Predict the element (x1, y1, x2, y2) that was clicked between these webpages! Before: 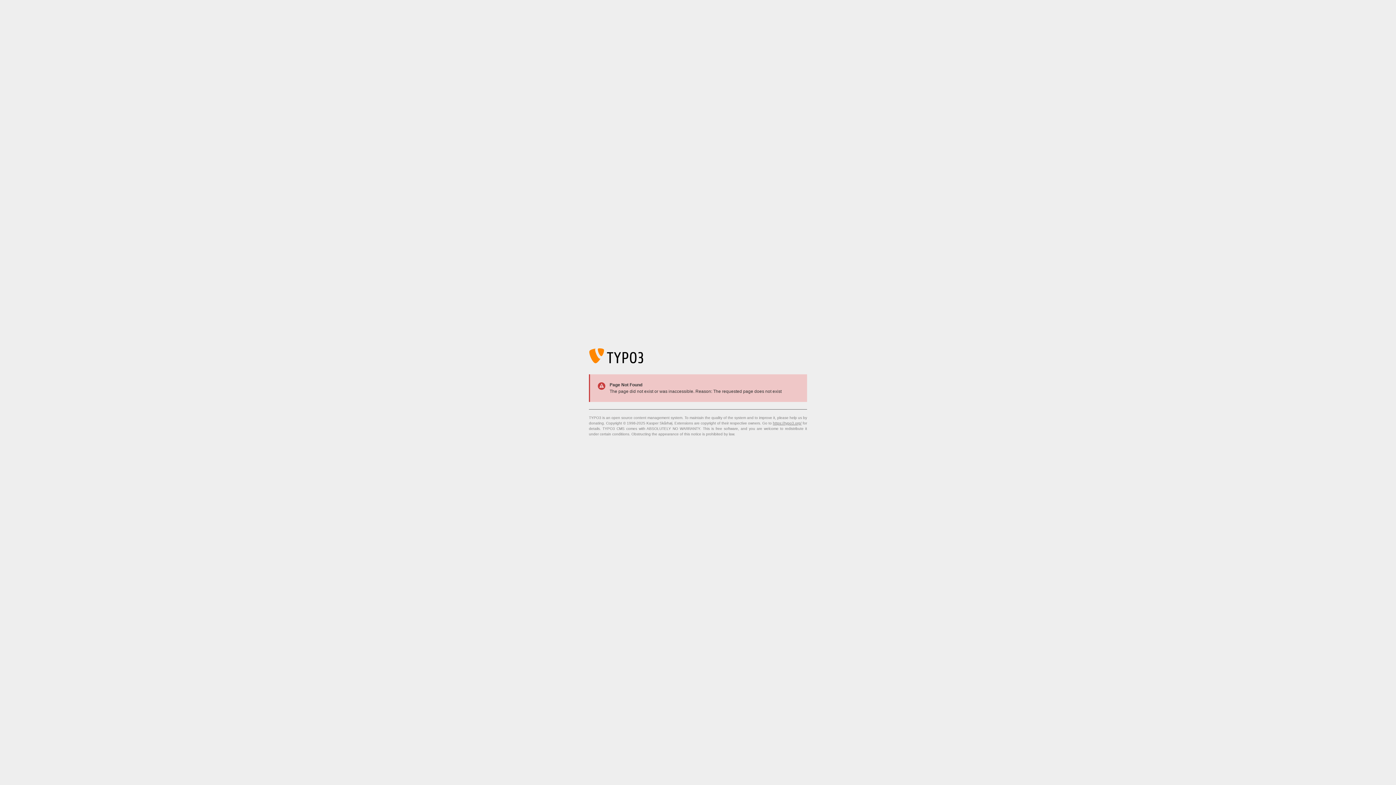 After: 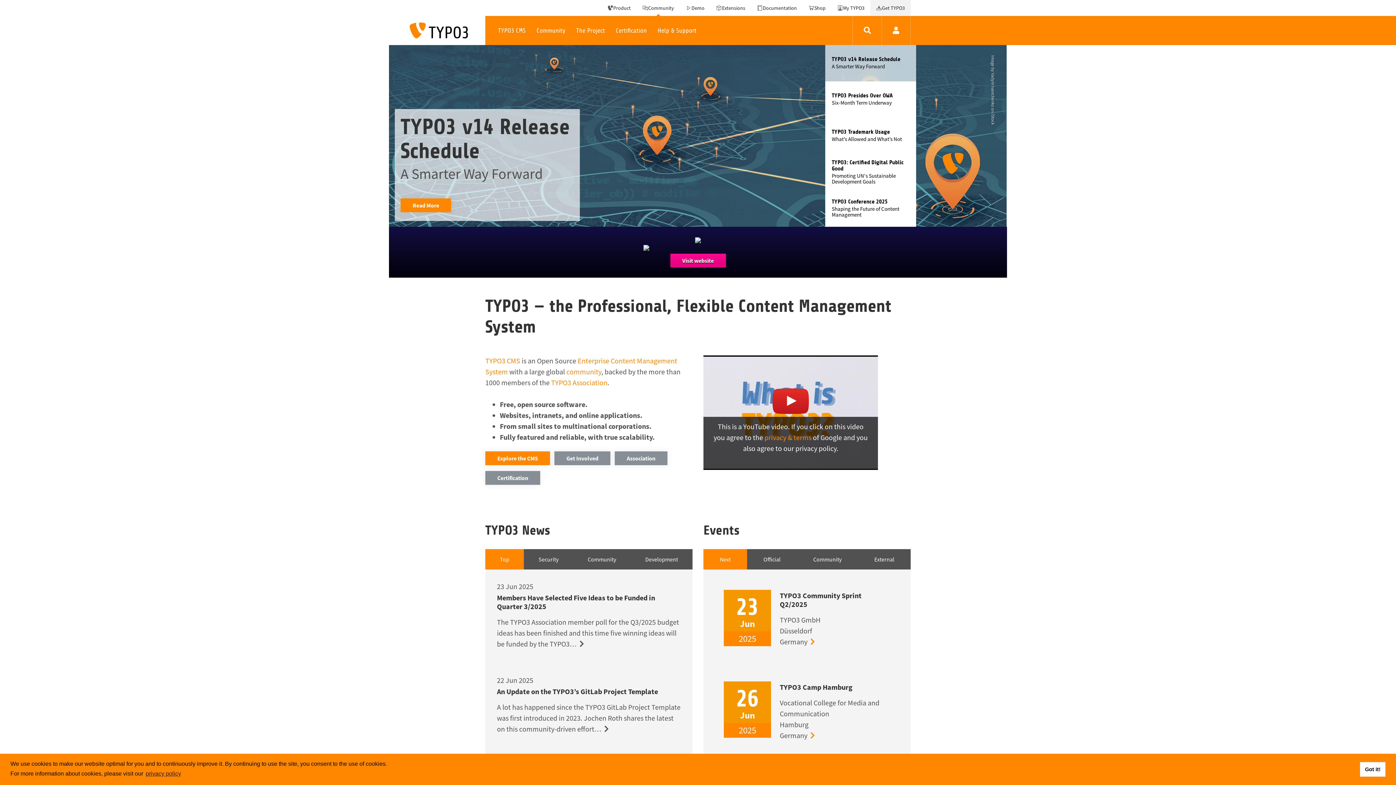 Action: bbox: (773, 421, 801, 425) label: https://typo3.org/